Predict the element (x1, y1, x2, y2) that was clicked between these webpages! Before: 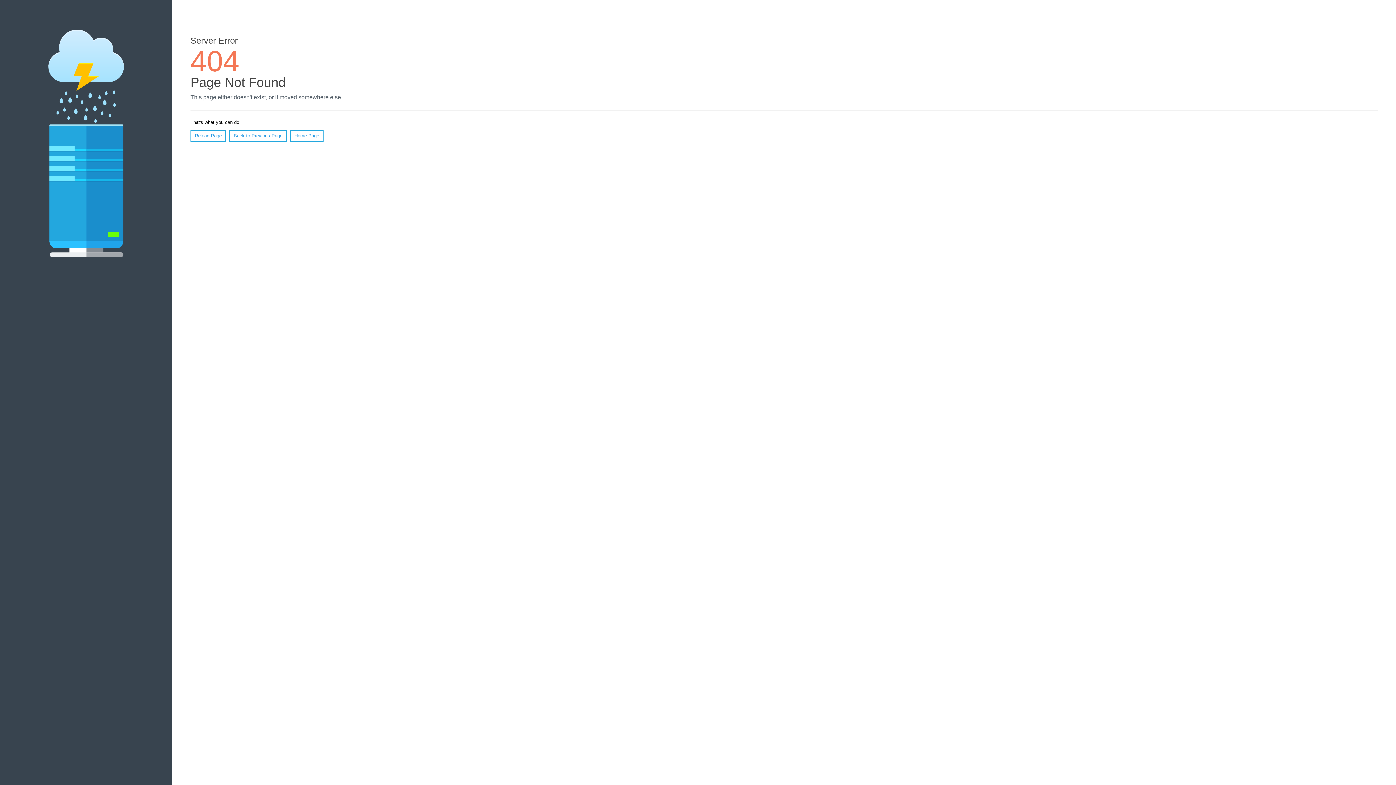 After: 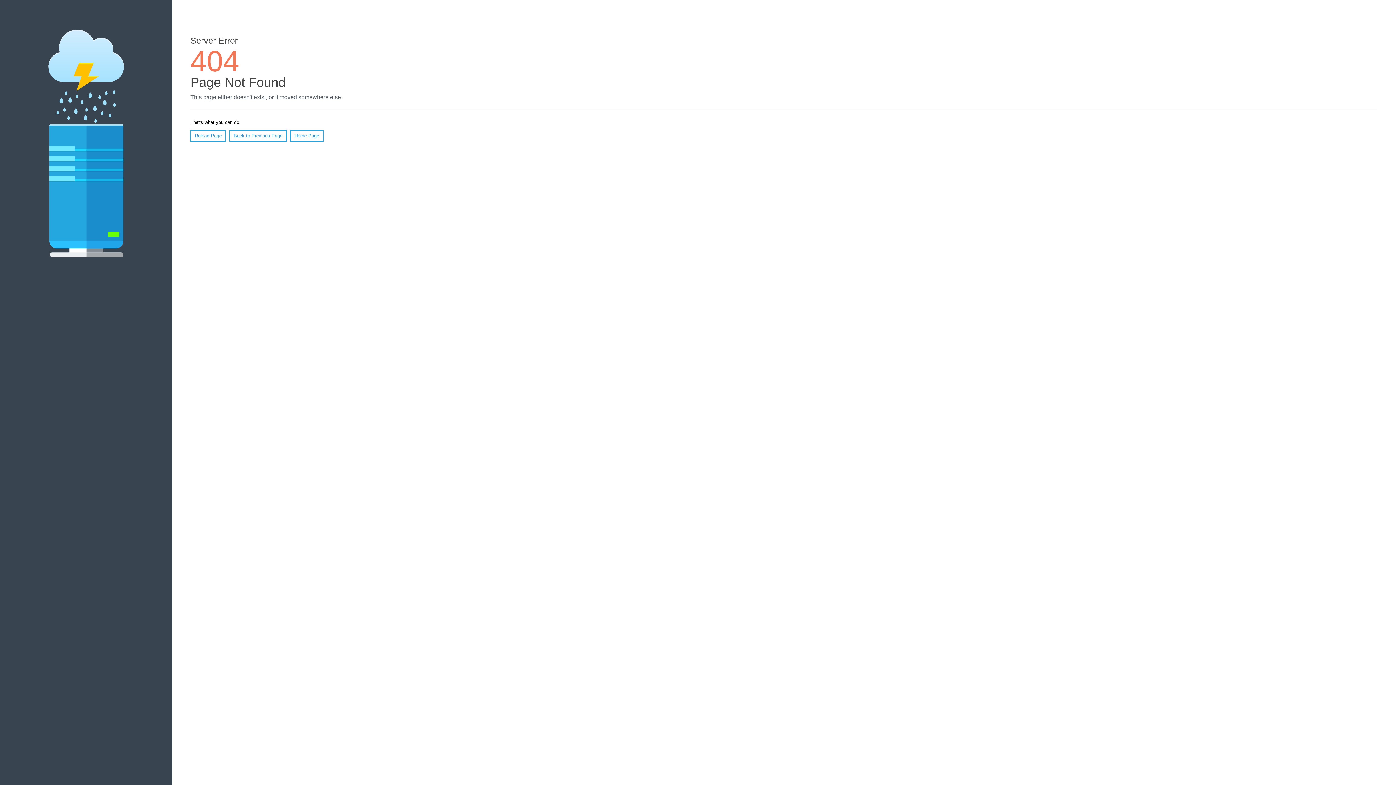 Action: bbox: (190, 130, 226, 141) label: Reload Page